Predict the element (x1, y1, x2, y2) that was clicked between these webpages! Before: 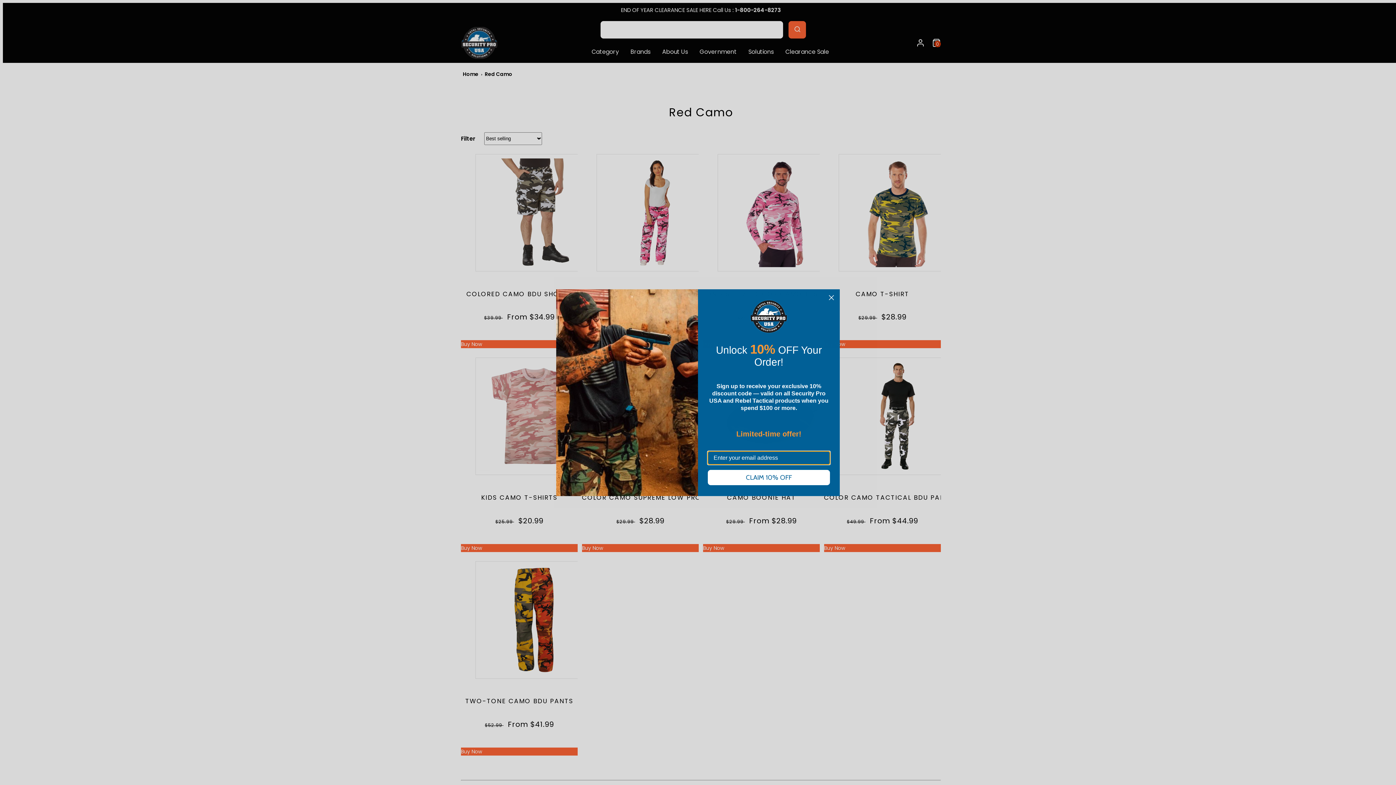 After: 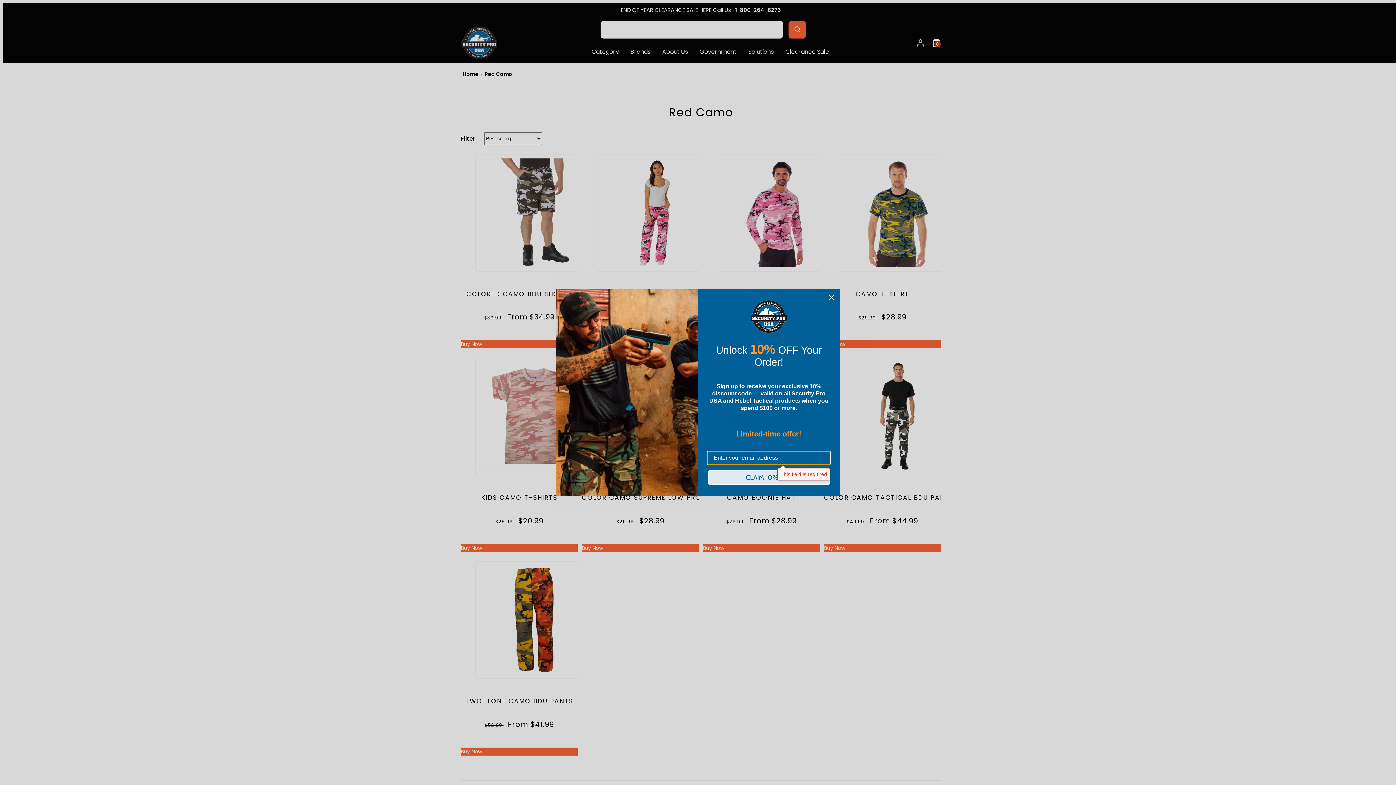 Action: label: CLAIM 10% OFF bbox: (708, 470, 830, 485)